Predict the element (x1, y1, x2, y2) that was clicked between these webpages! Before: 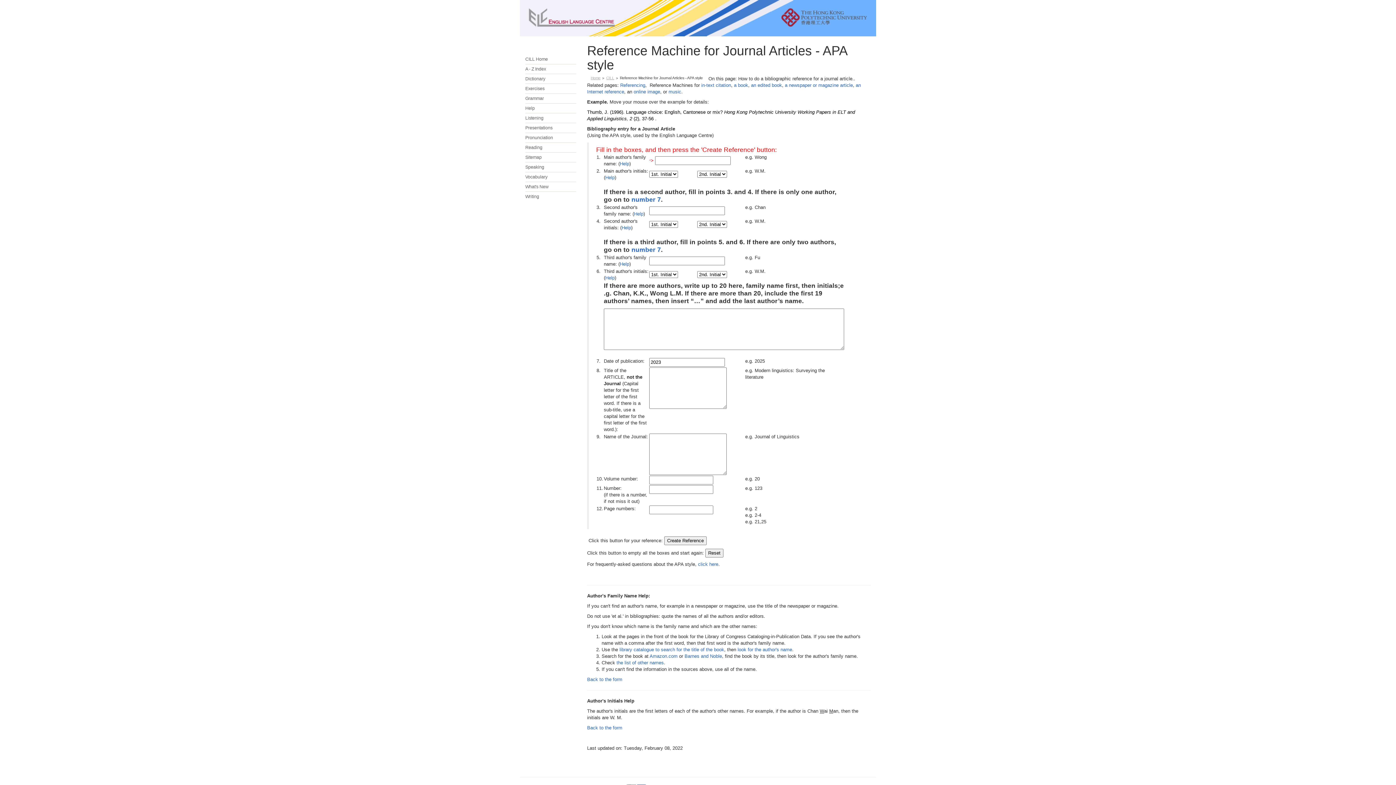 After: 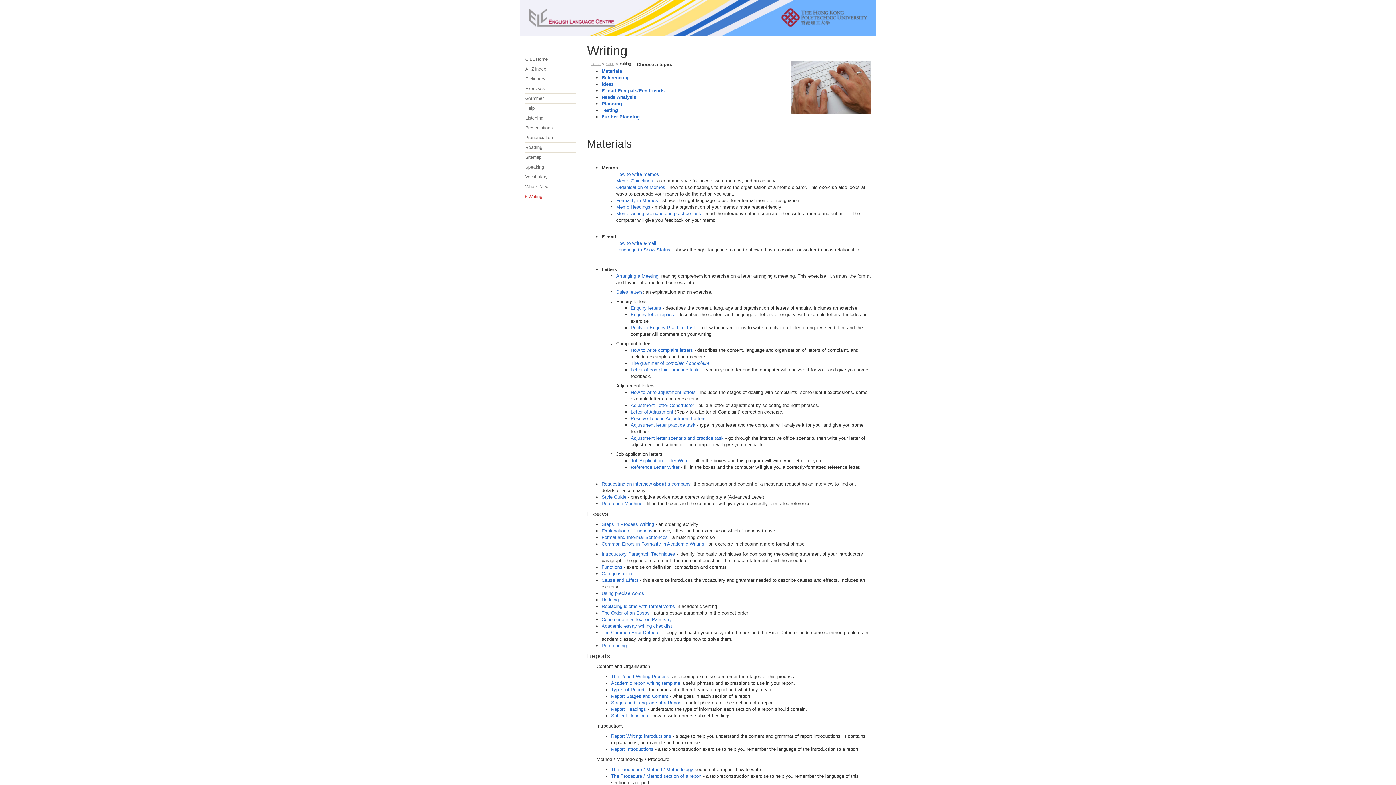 Action: bbox: (525, 194, 539, 199) label: Writing